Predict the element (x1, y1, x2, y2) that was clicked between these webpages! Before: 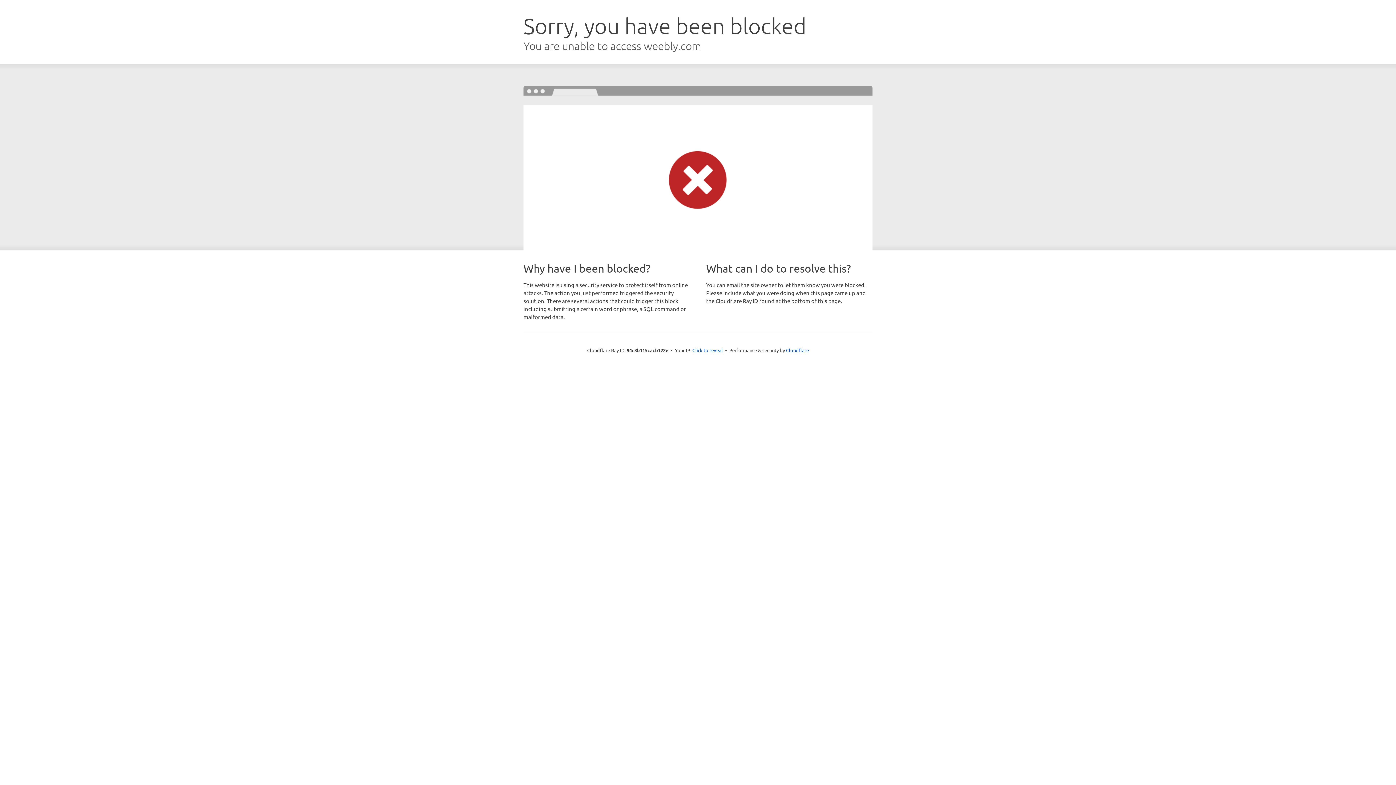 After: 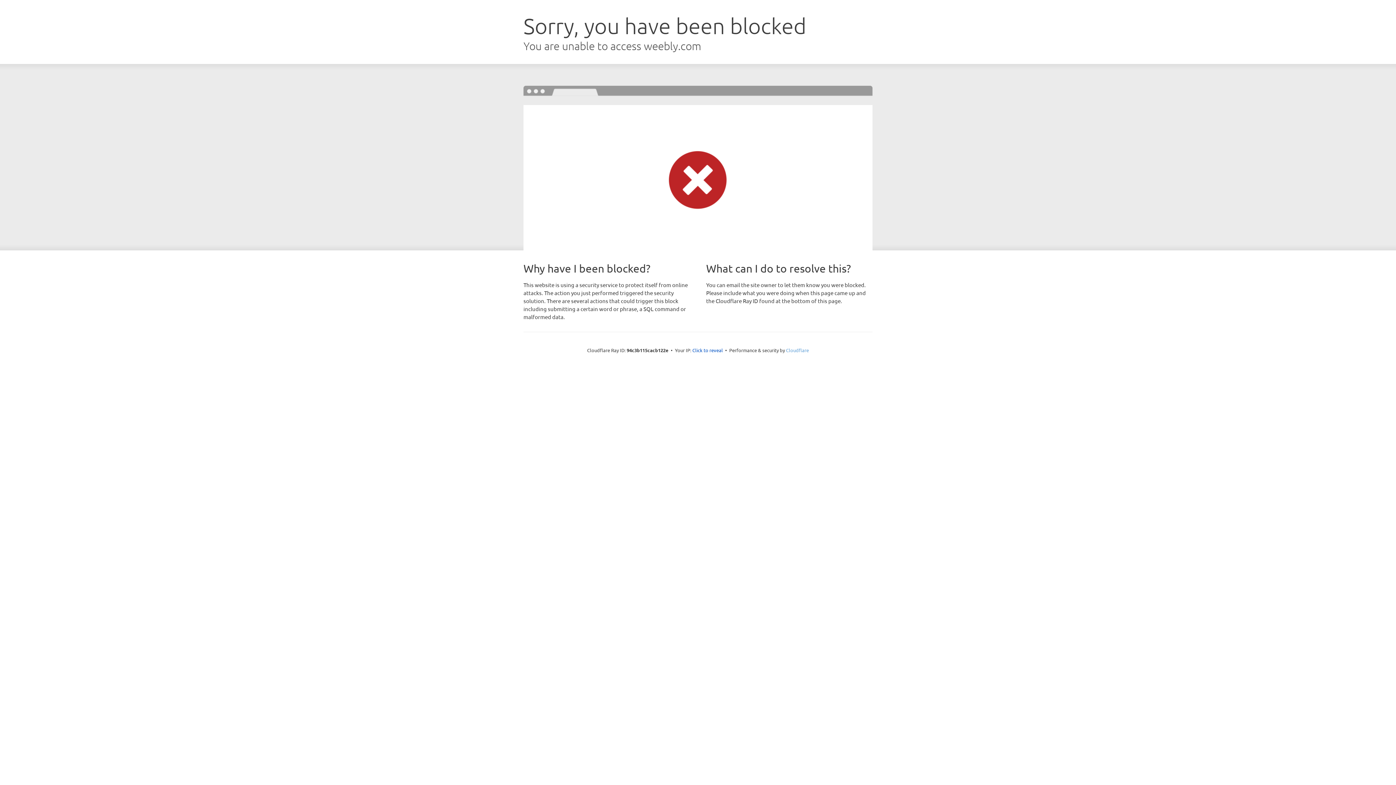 Action: label: Cloudflare bbox: (786, 347, 809, 353)